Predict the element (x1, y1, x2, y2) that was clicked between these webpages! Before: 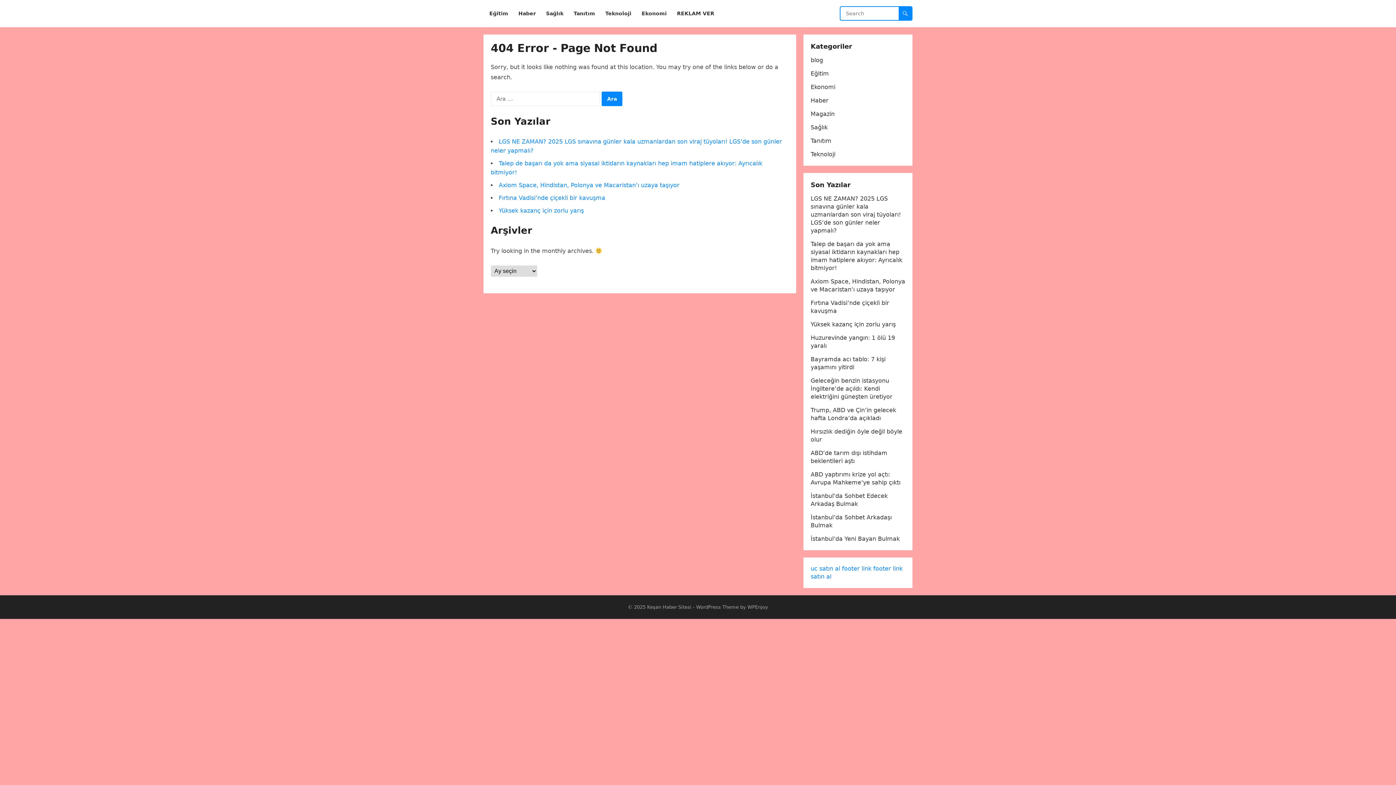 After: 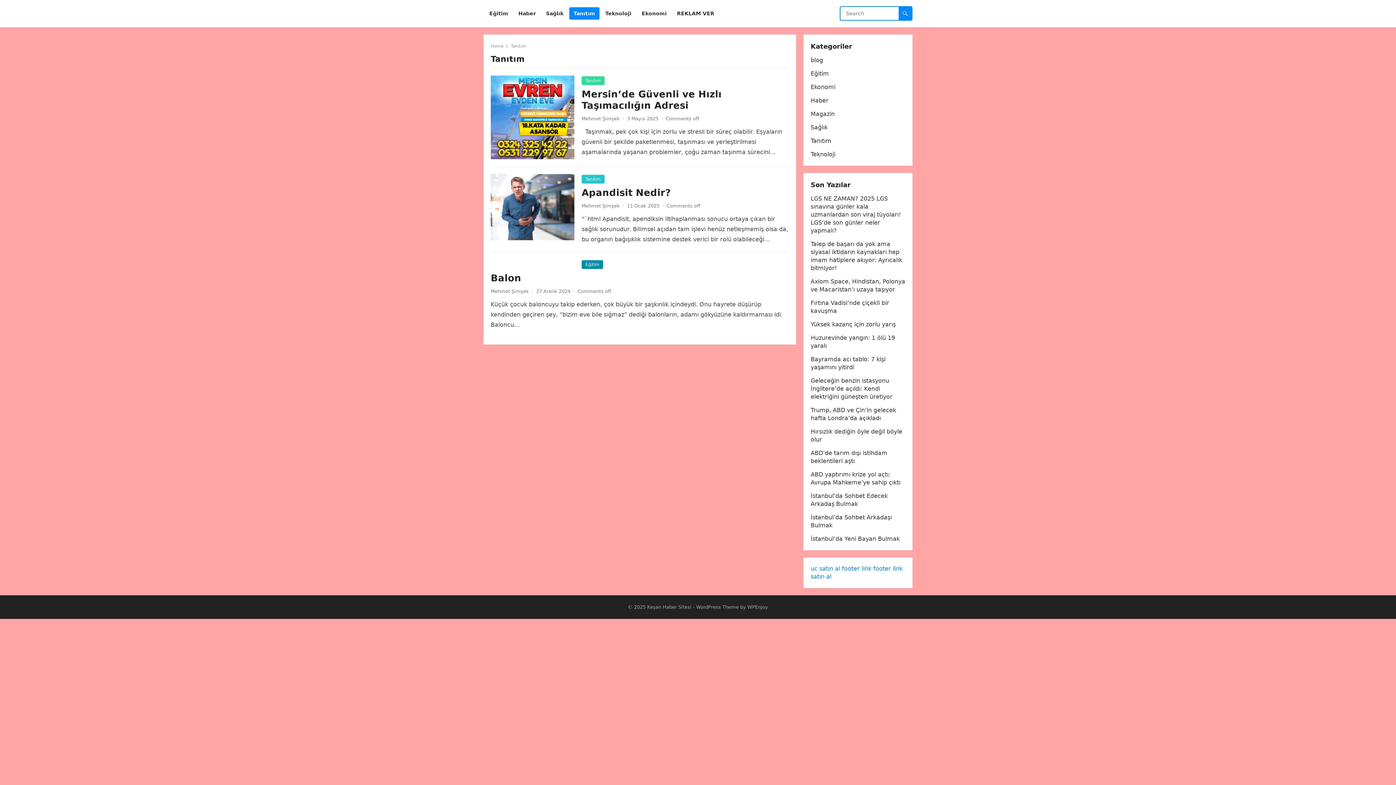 Action: bbox: (569, 0, 599, 27) label: Tanıtım